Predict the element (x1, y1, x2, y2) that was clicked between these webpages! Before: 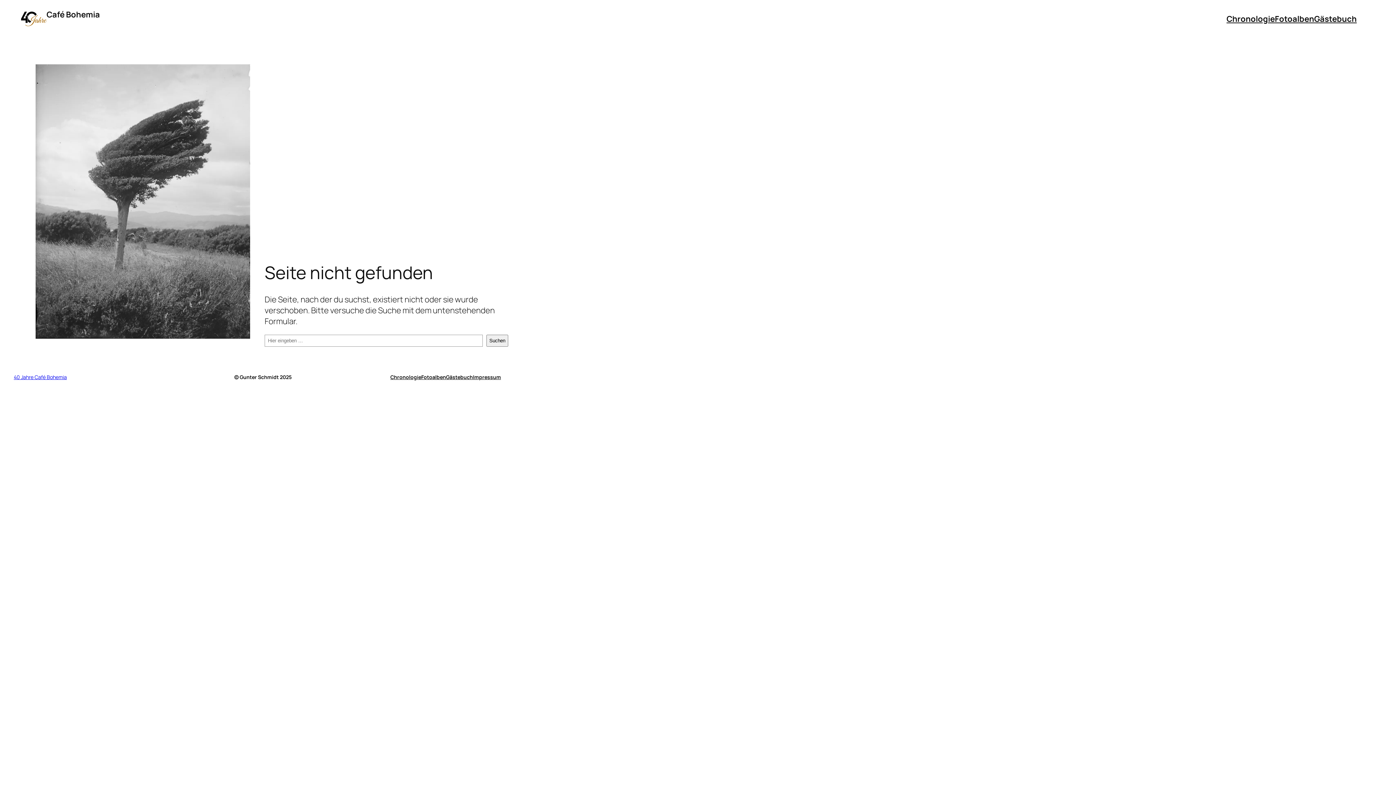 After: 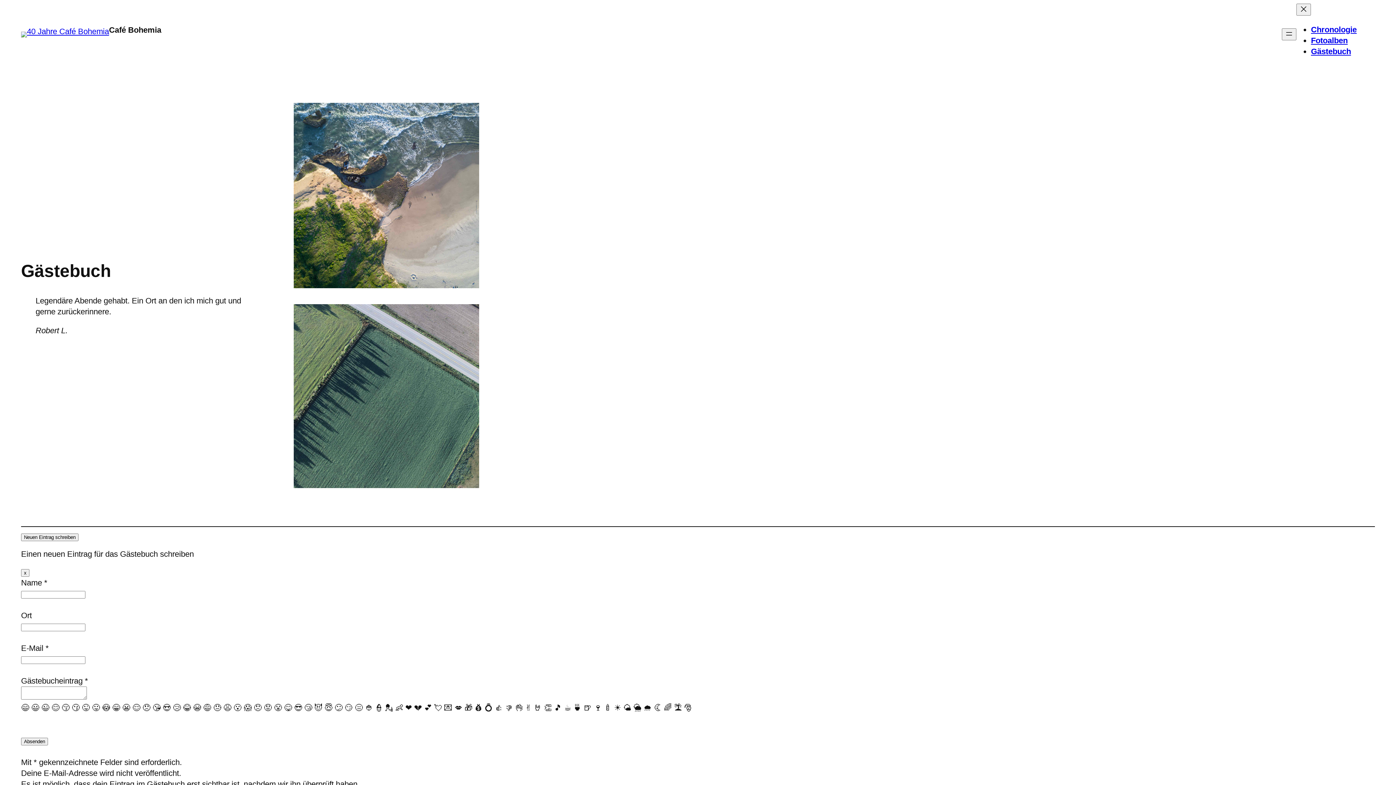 Action: label: Gästebuch bbox: (446, 373, 473, 380)